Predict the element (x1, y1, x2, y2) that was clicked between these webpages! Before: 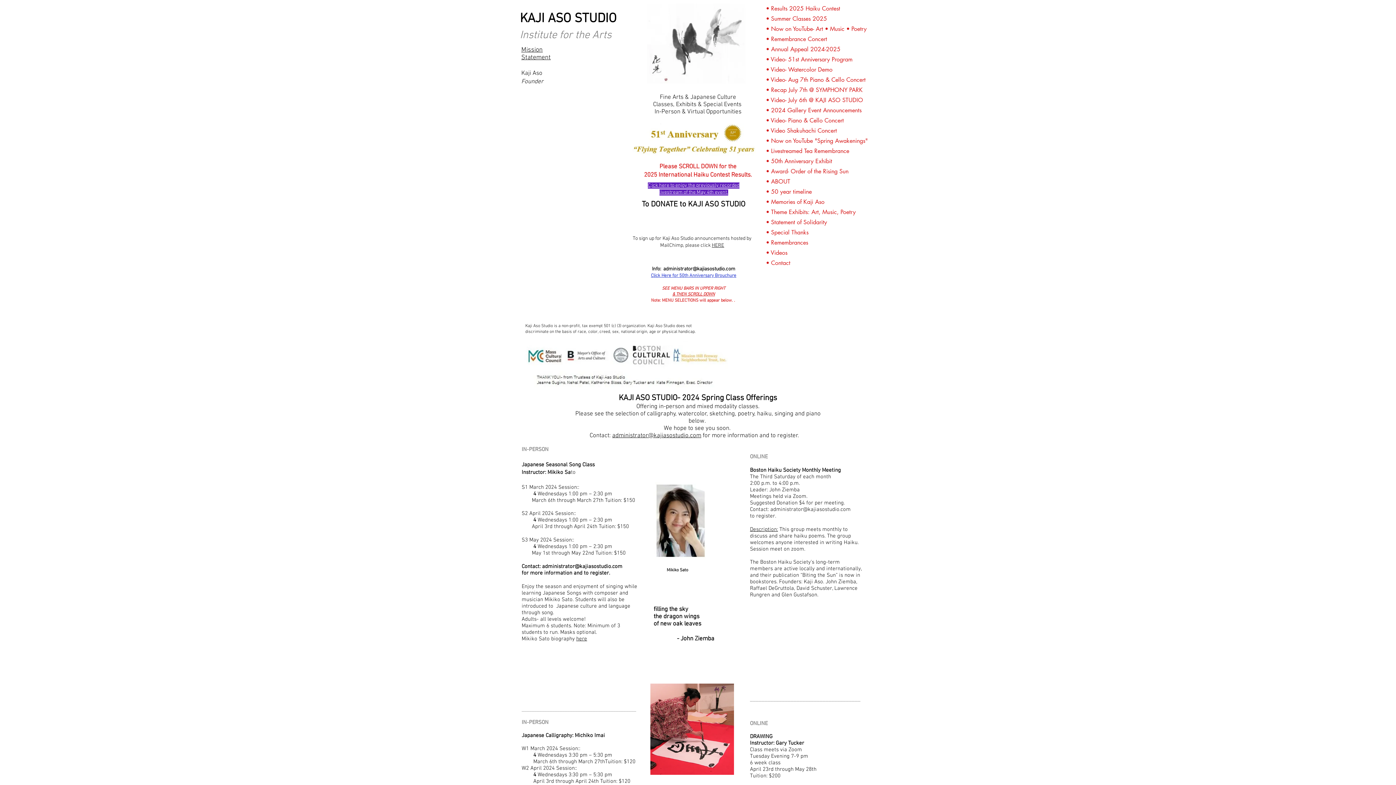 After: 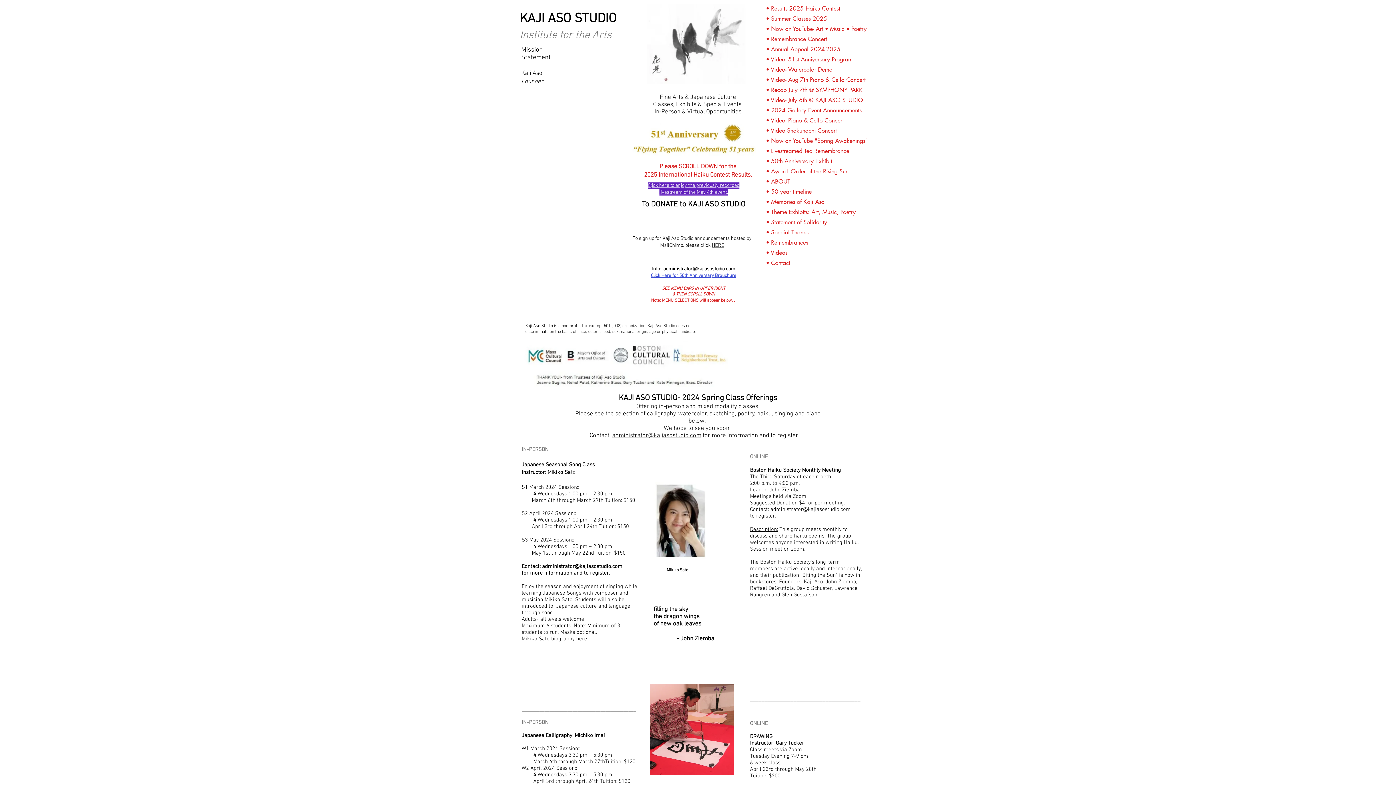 Action: label: administrator@kajiasostudio.com bbox: (542, 563, 622, 570)